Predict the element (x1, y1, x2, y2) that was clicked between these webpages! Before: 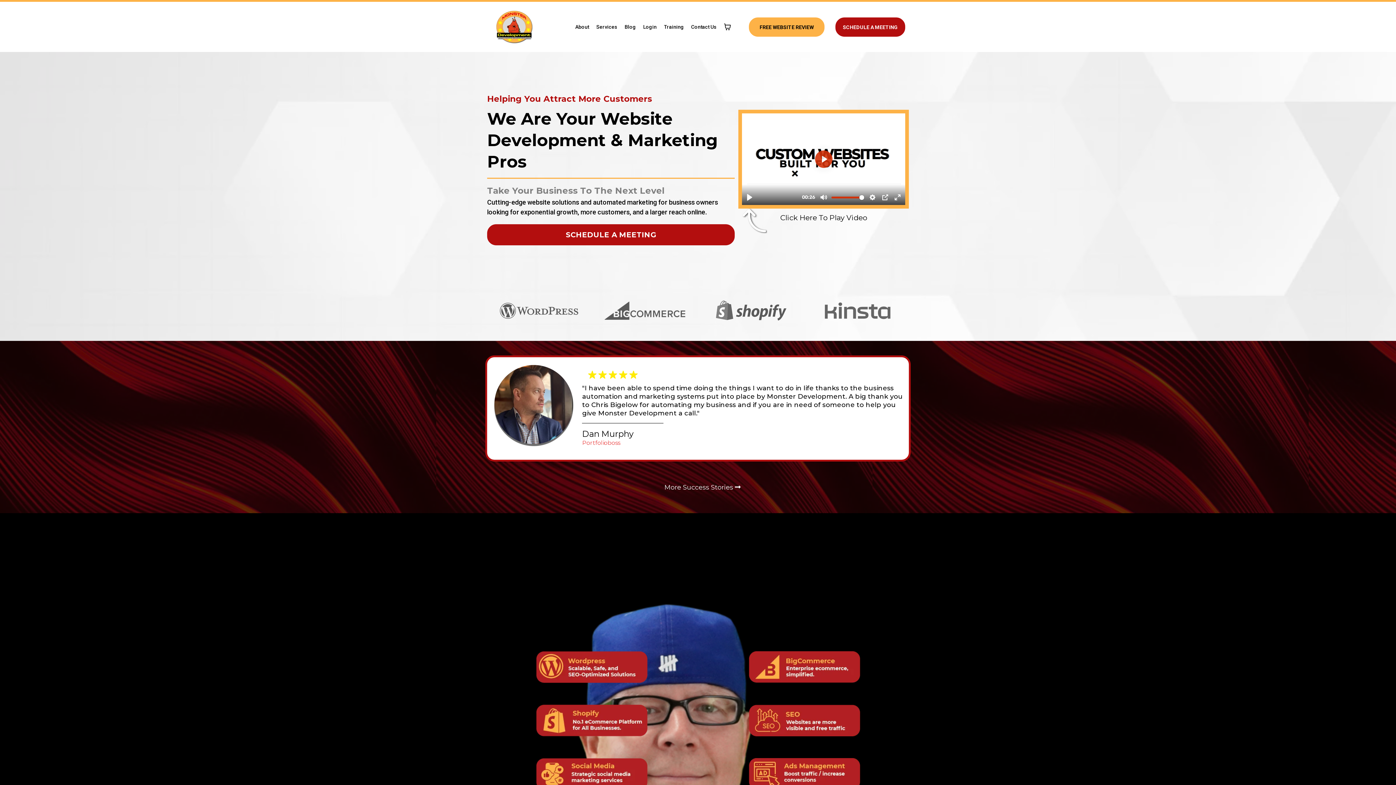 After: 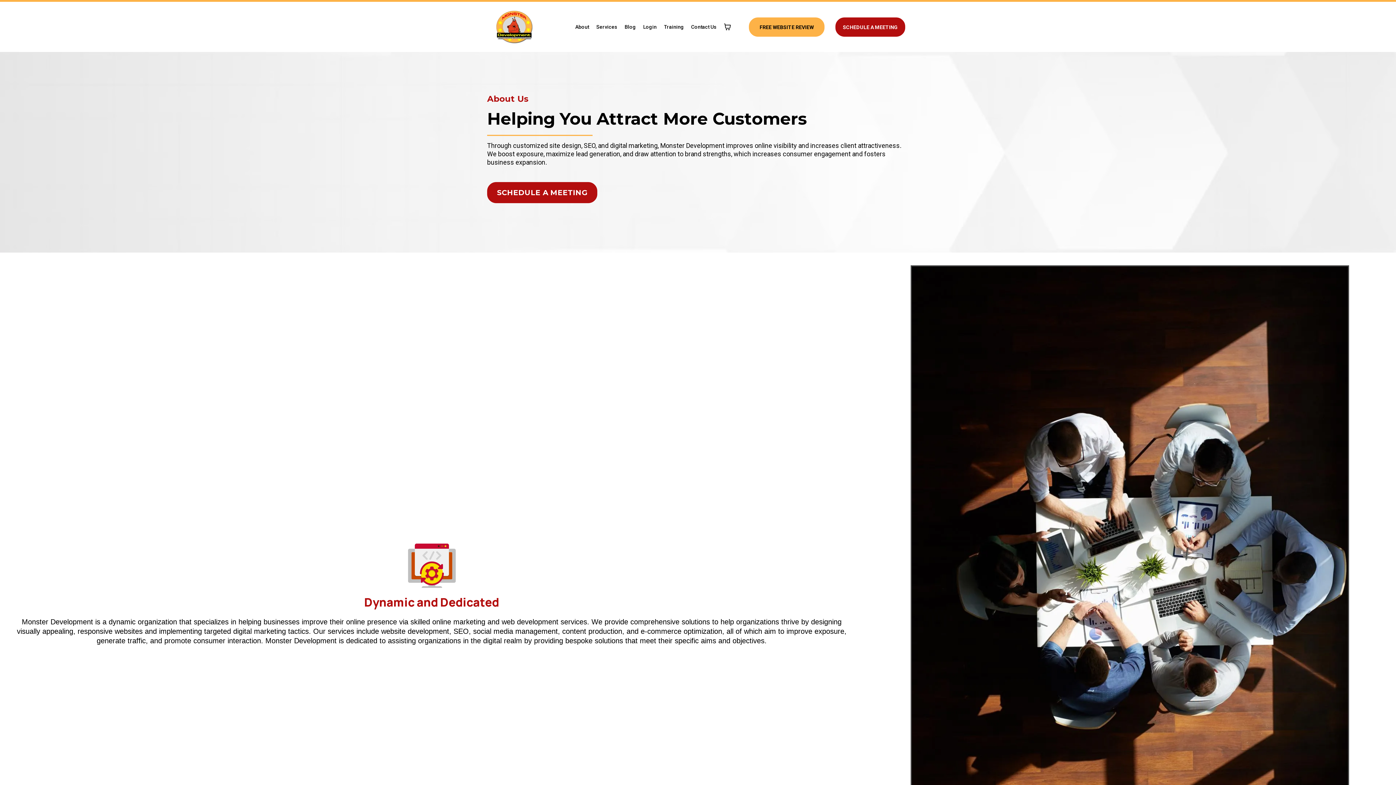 Action: label: About bbox: (573, 20, 591, 33)